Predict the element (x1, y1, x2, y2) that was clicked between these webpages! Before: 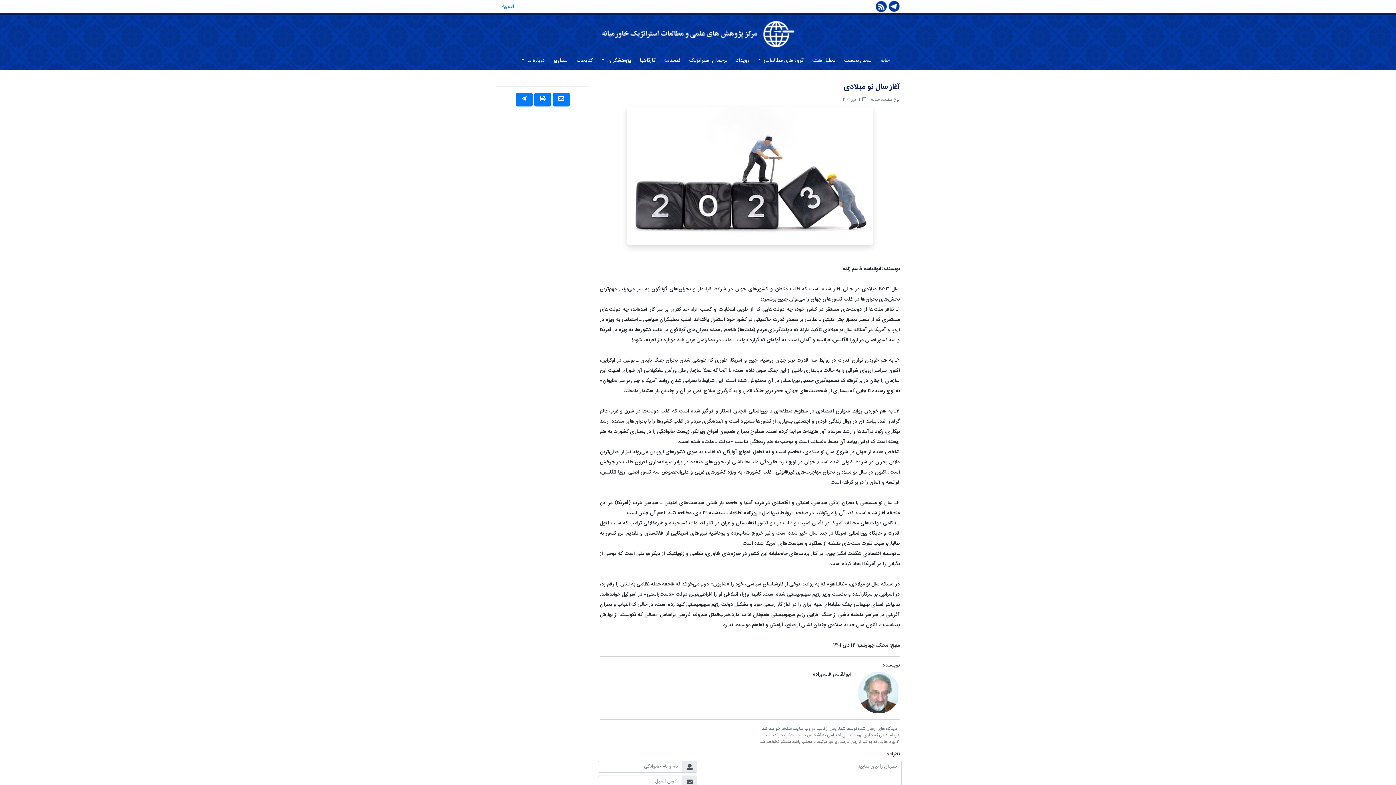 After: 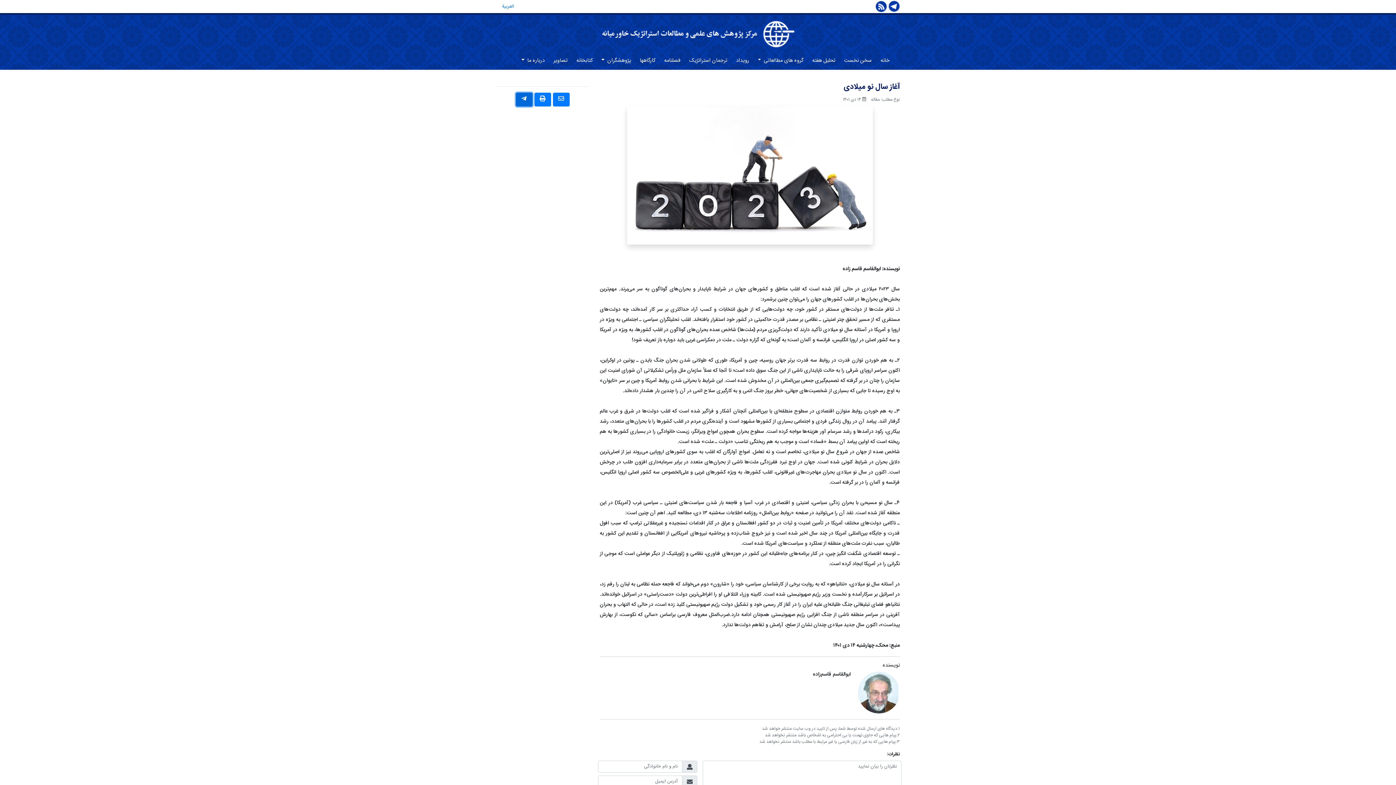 Action: bbox: (515, 92, 532, 106)